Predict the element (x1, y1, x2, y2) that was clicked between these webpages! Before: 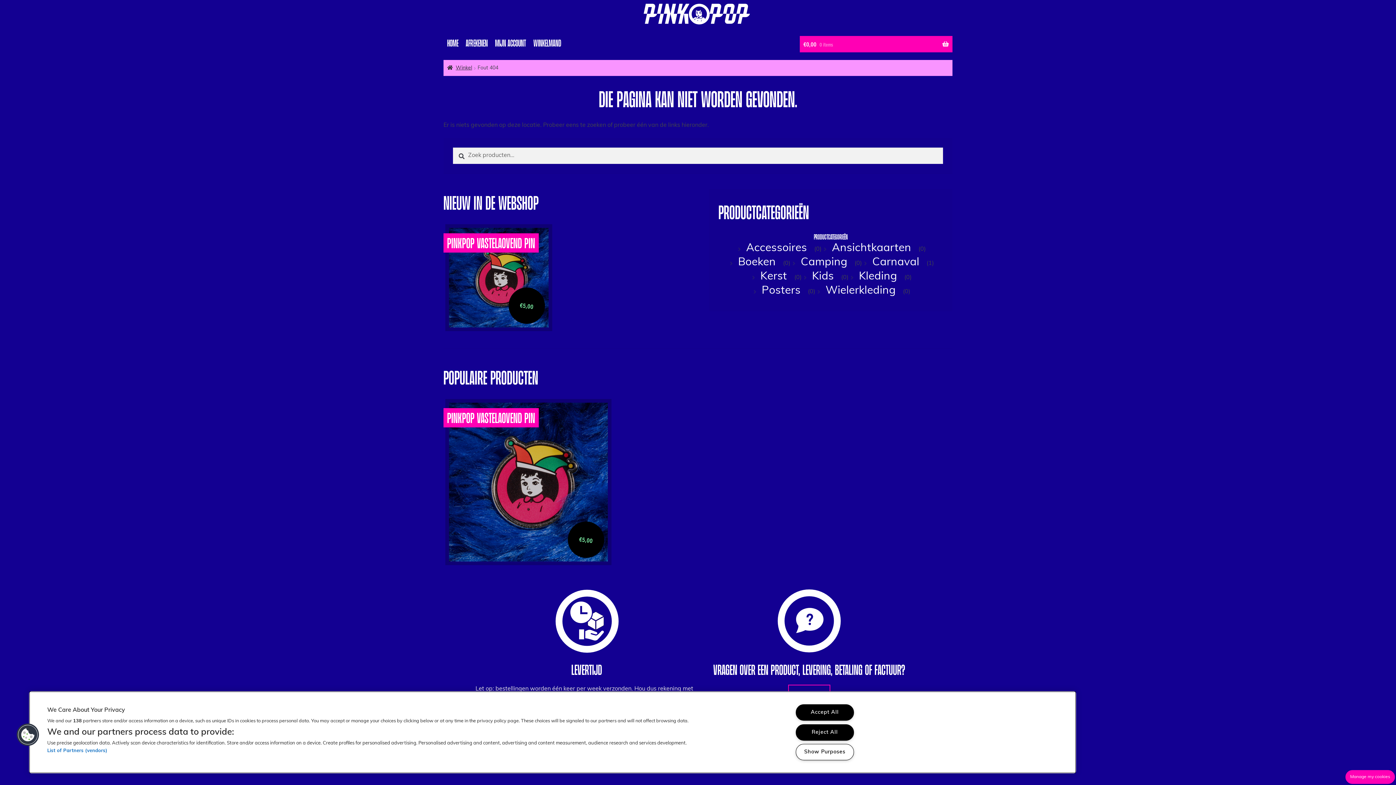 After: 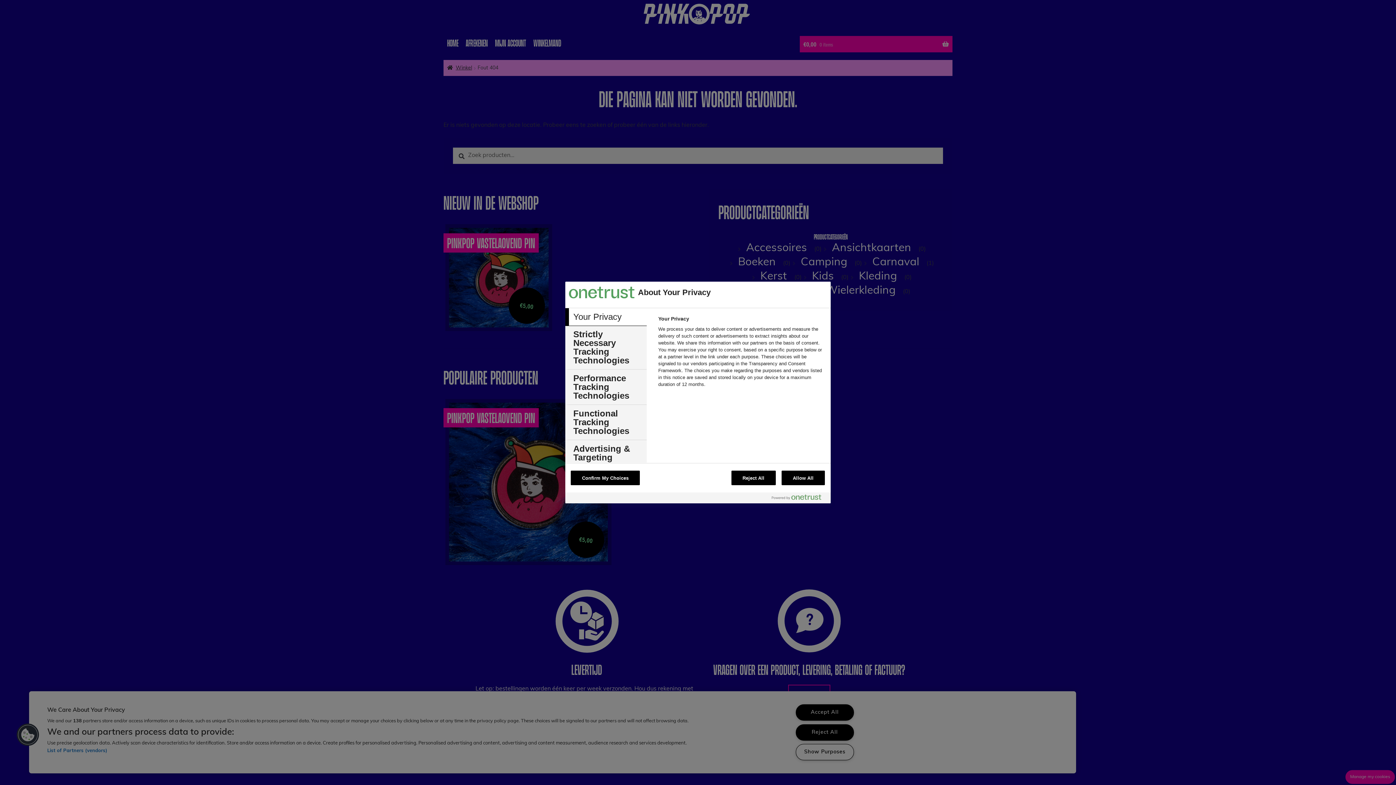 Action: label: Show Purposes bbox: (795, 744, 854, 760)